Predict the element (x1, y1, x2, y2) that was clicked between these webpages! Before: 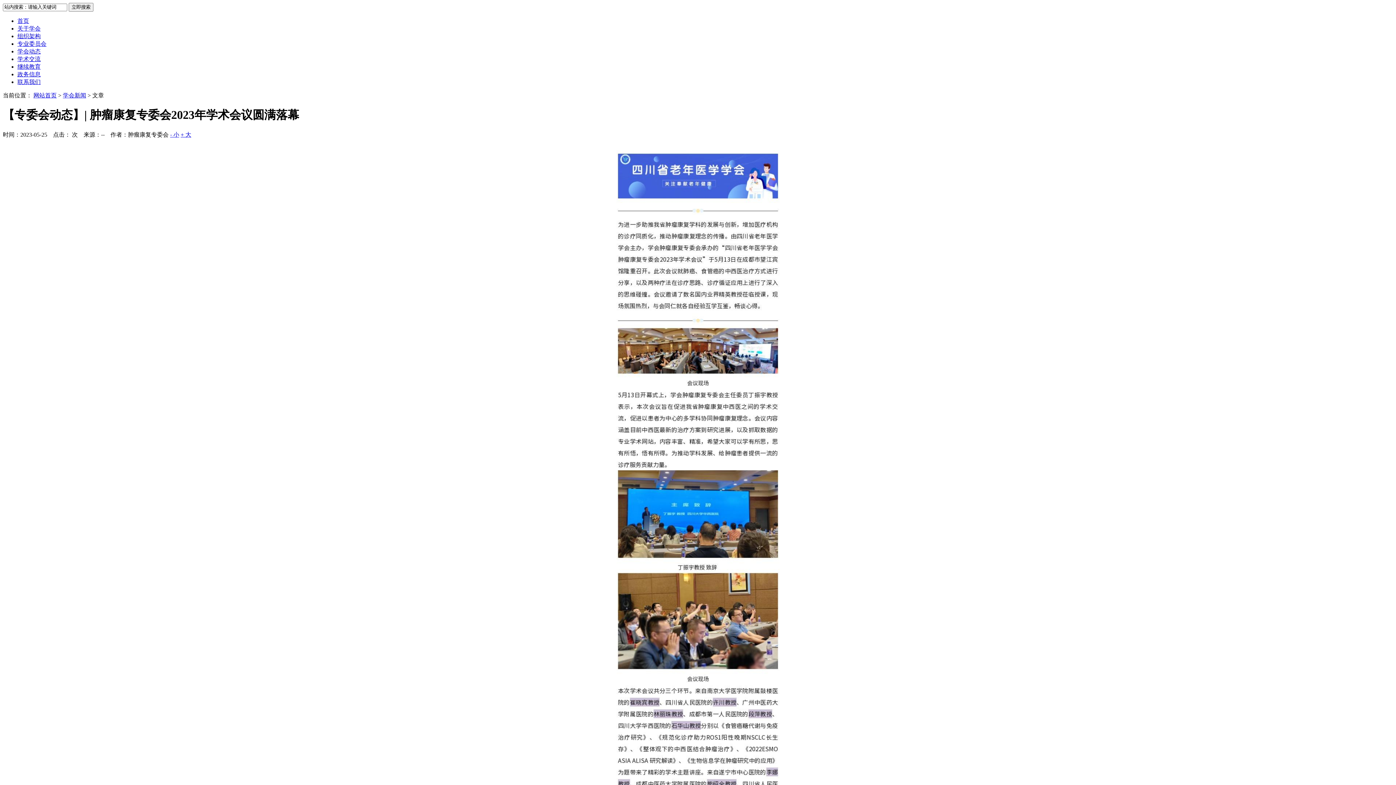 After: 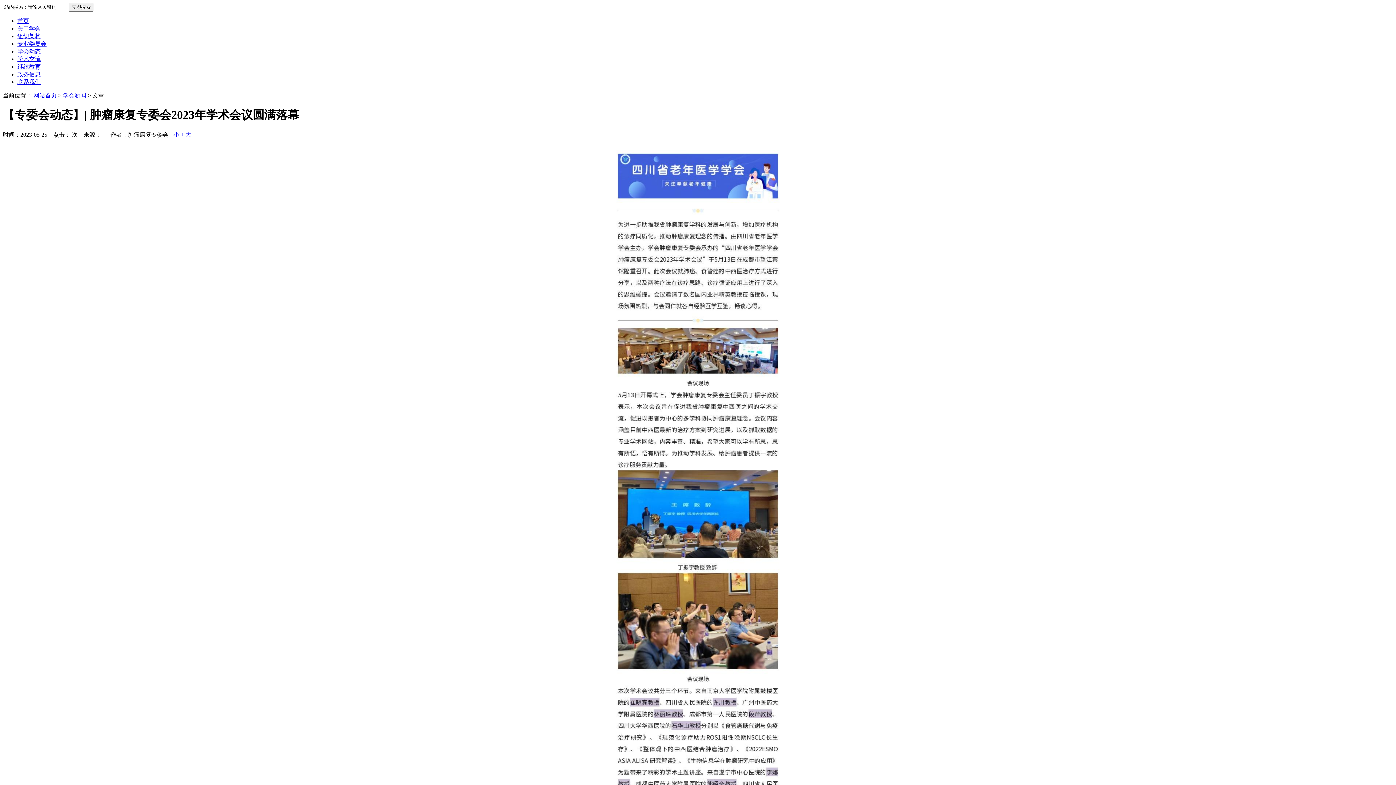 Action: bbox: (170, 131, 179, 137) label: - 小